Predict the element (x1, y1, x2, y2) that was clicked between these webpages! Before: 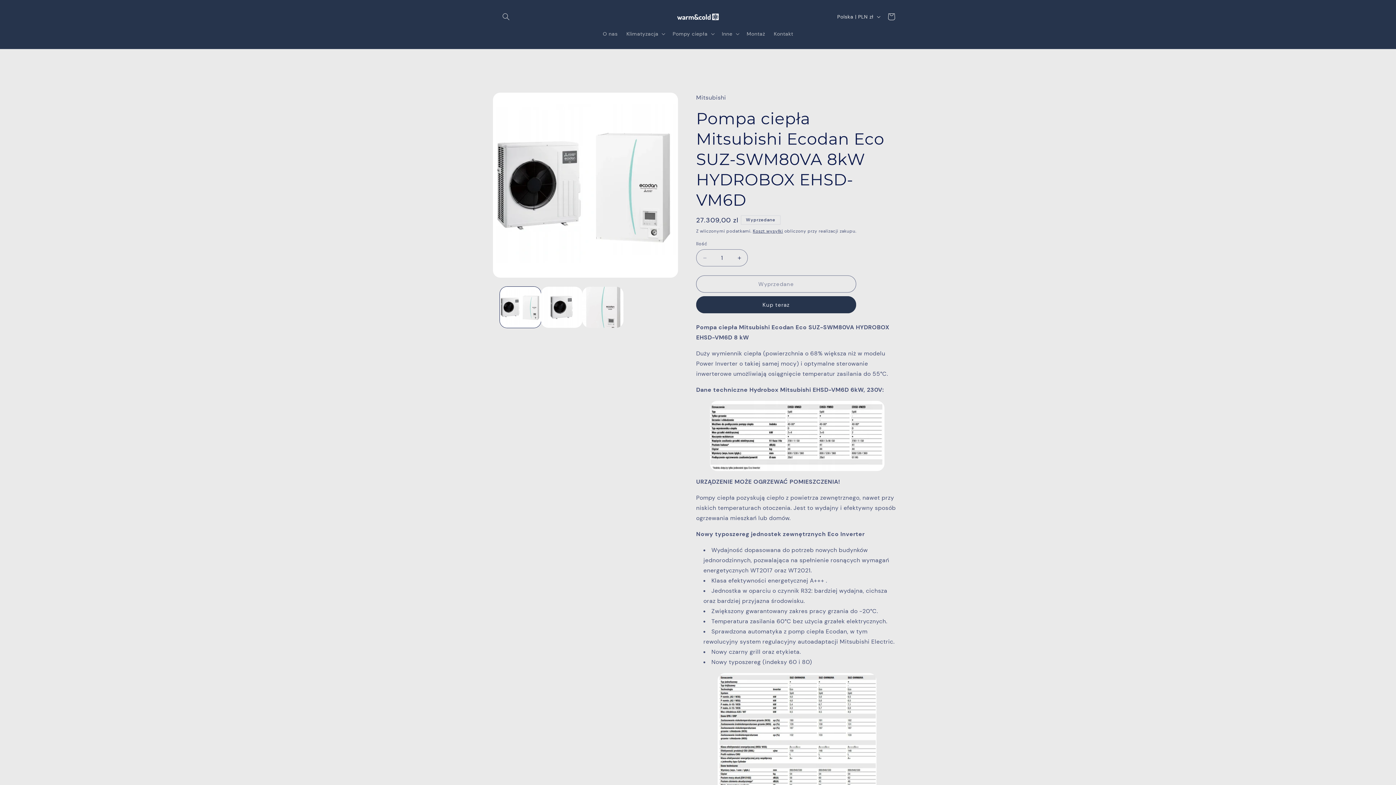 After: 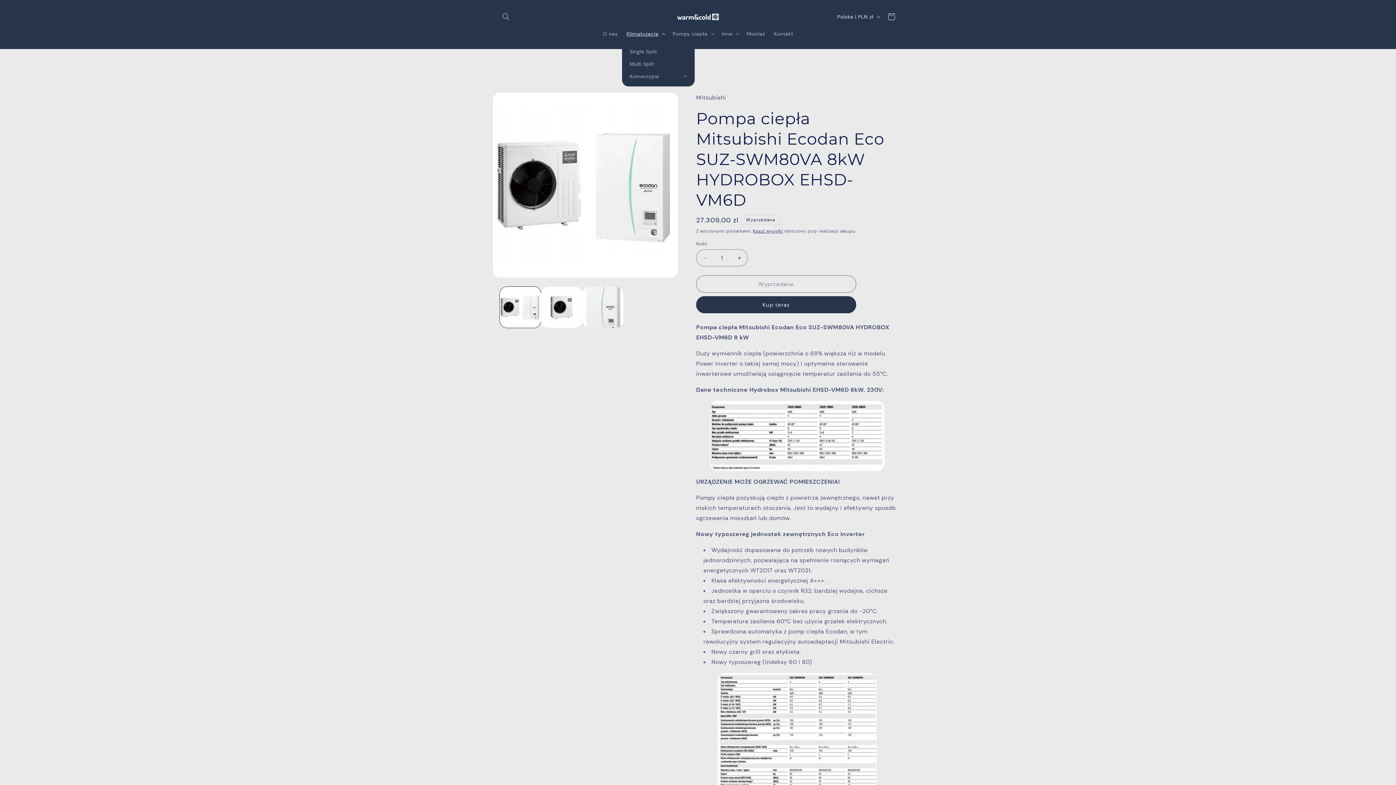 Action: label: Klimatyzacja bbox: (622, 26, 668, 41)